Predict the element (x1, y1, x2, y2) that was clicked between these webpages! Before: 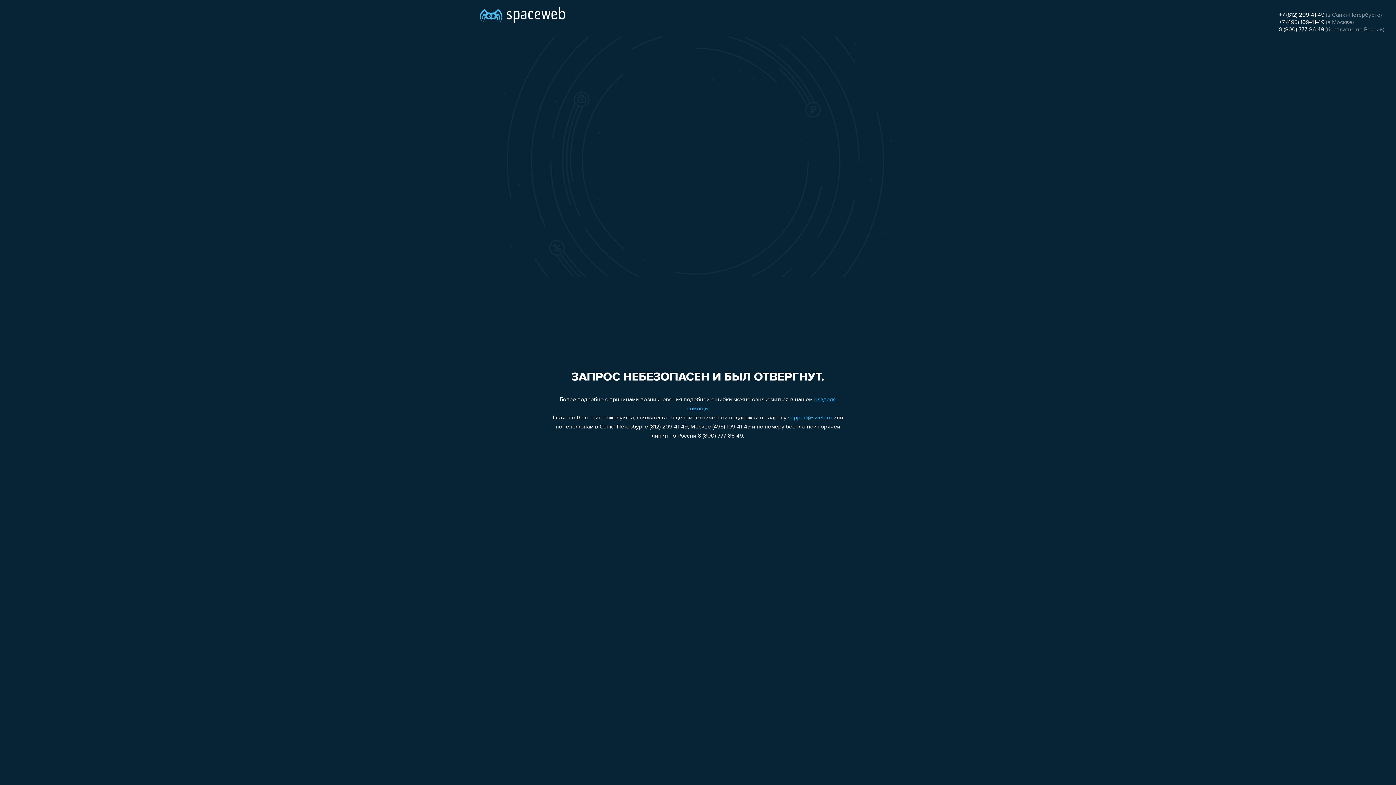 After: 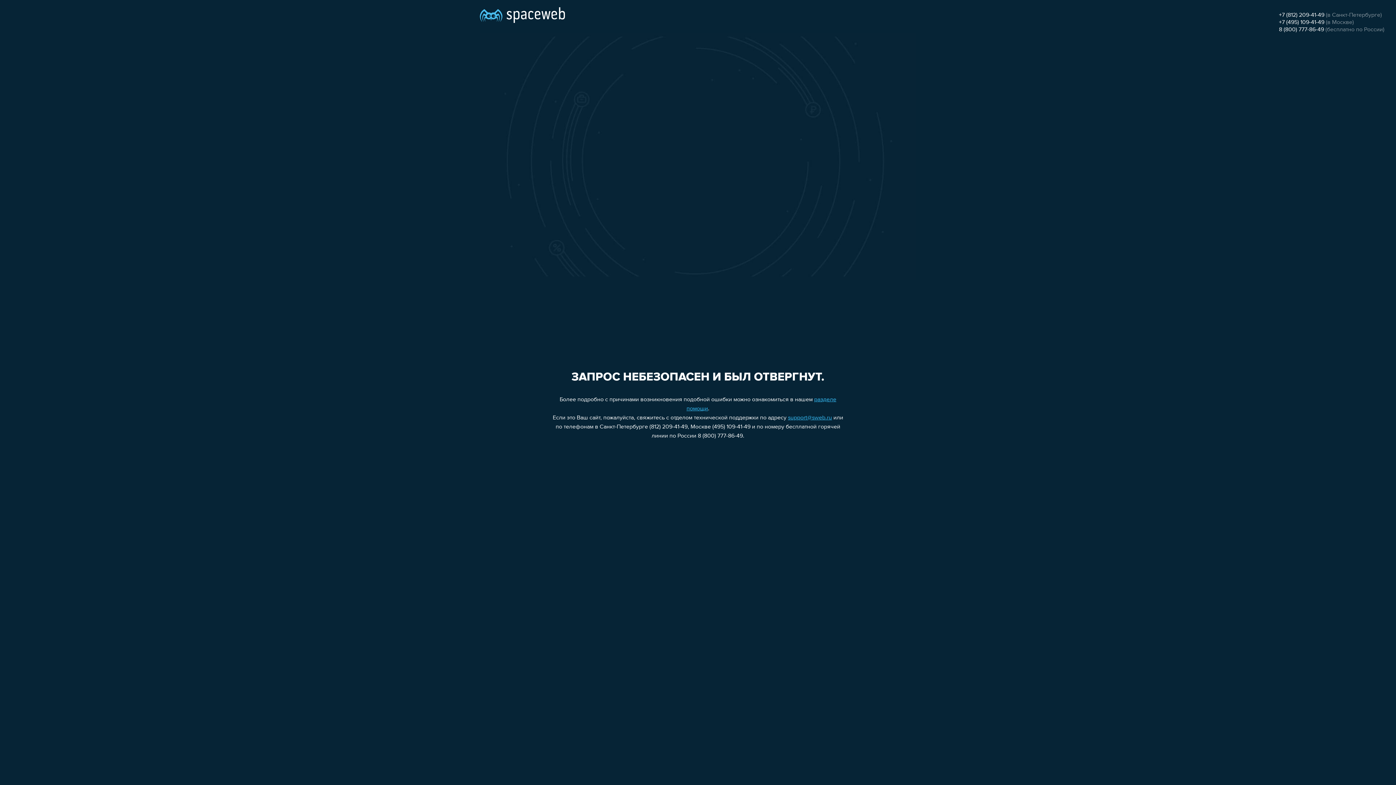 Action: bbox: (1279, 12, 1324, 18) label: +7 (812) 209-41-49